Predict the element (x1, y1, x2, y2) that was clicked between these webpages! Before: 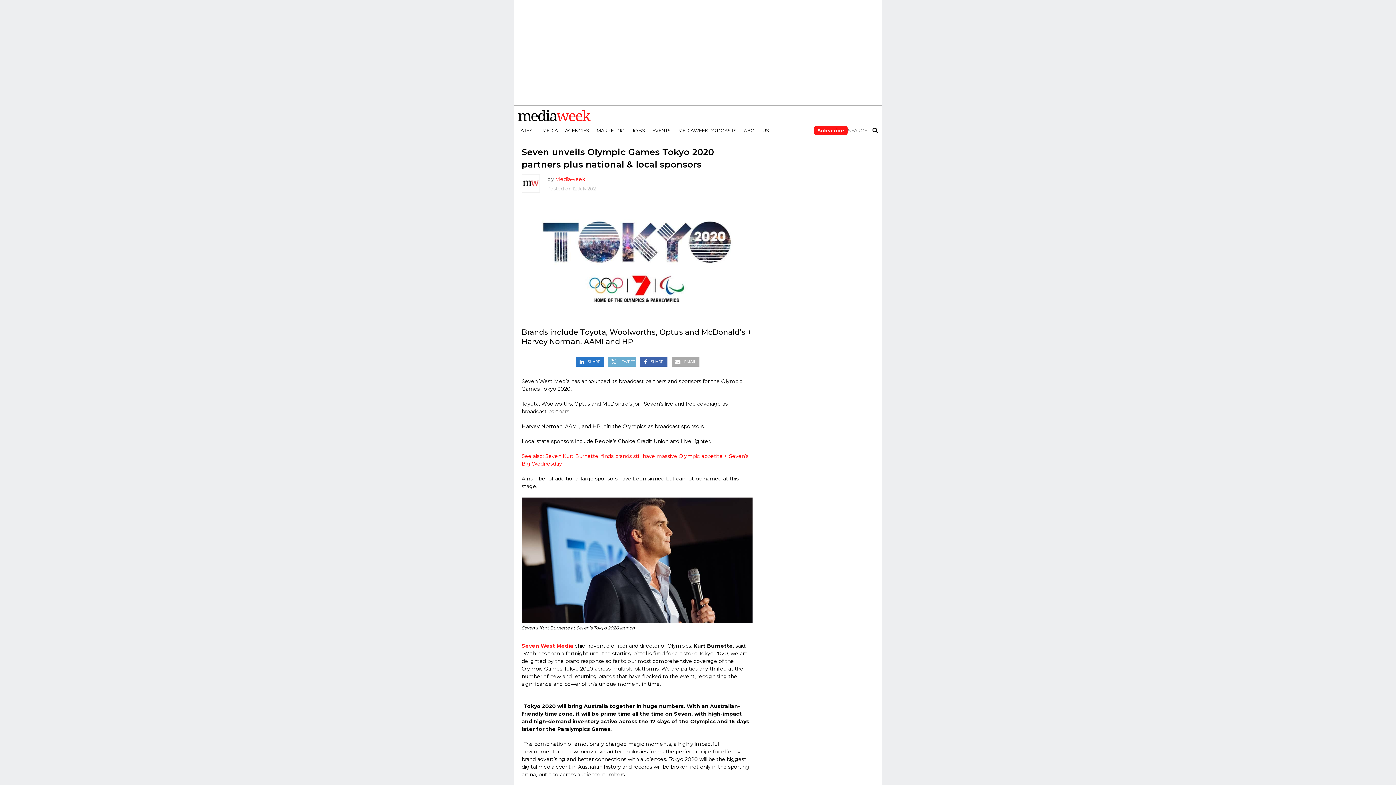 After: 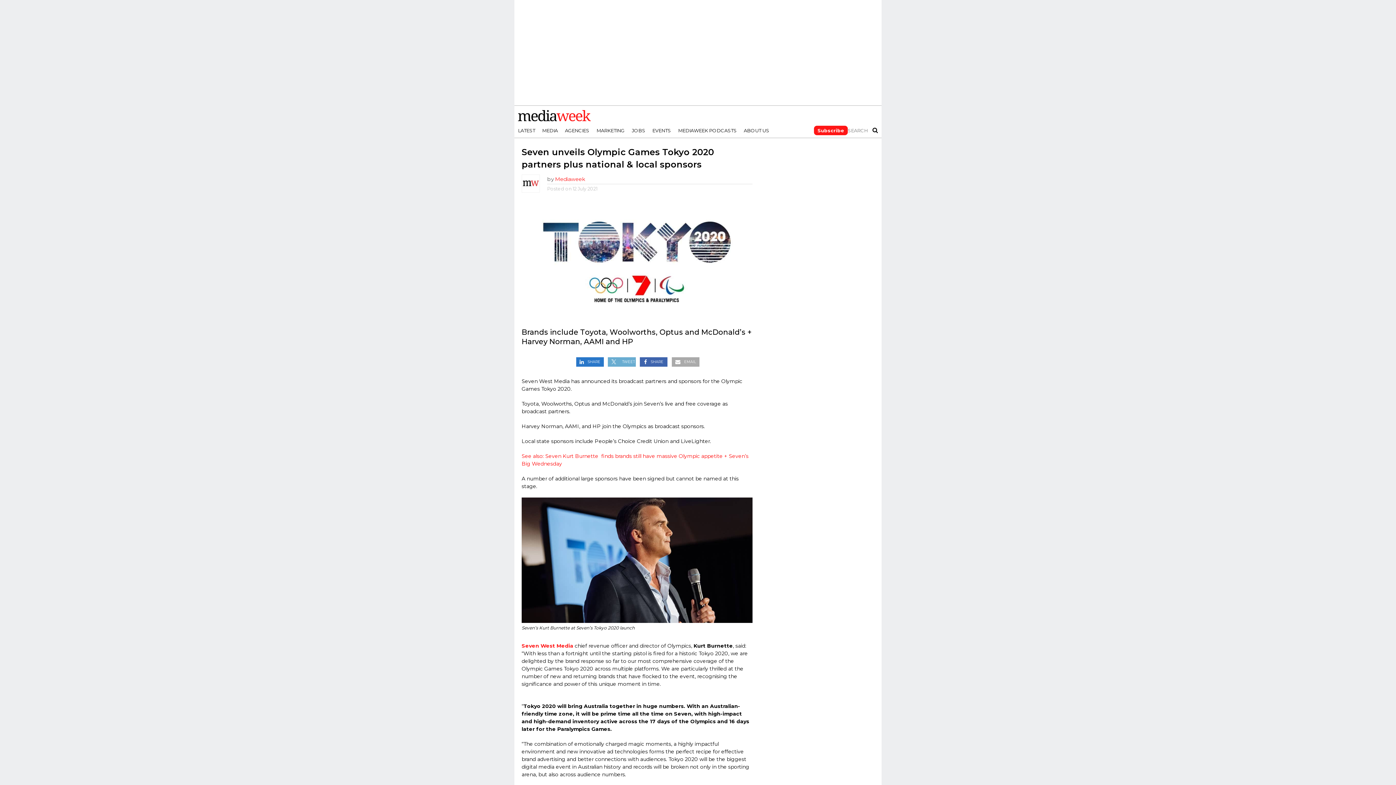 Action: bbox: (574, 356, 605, 363) label: SHARE